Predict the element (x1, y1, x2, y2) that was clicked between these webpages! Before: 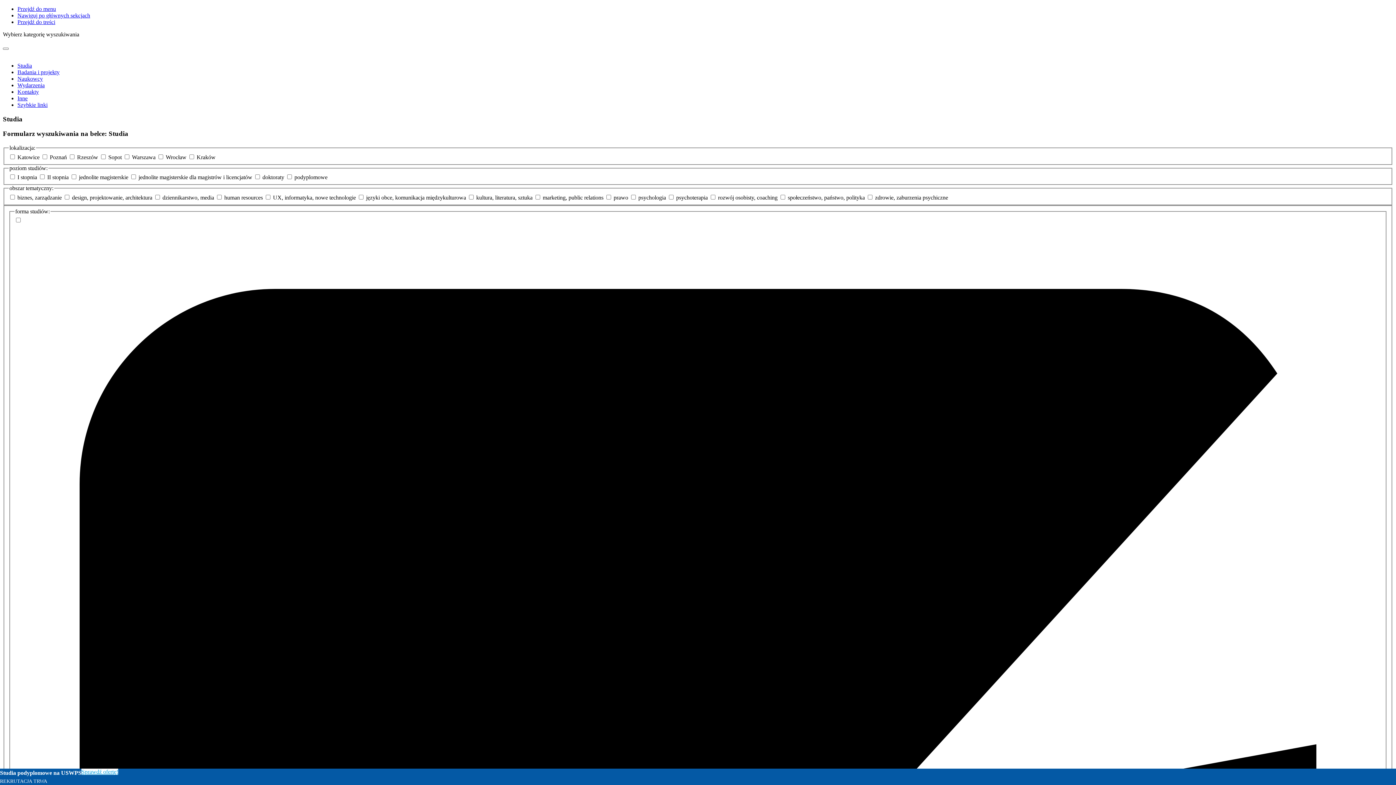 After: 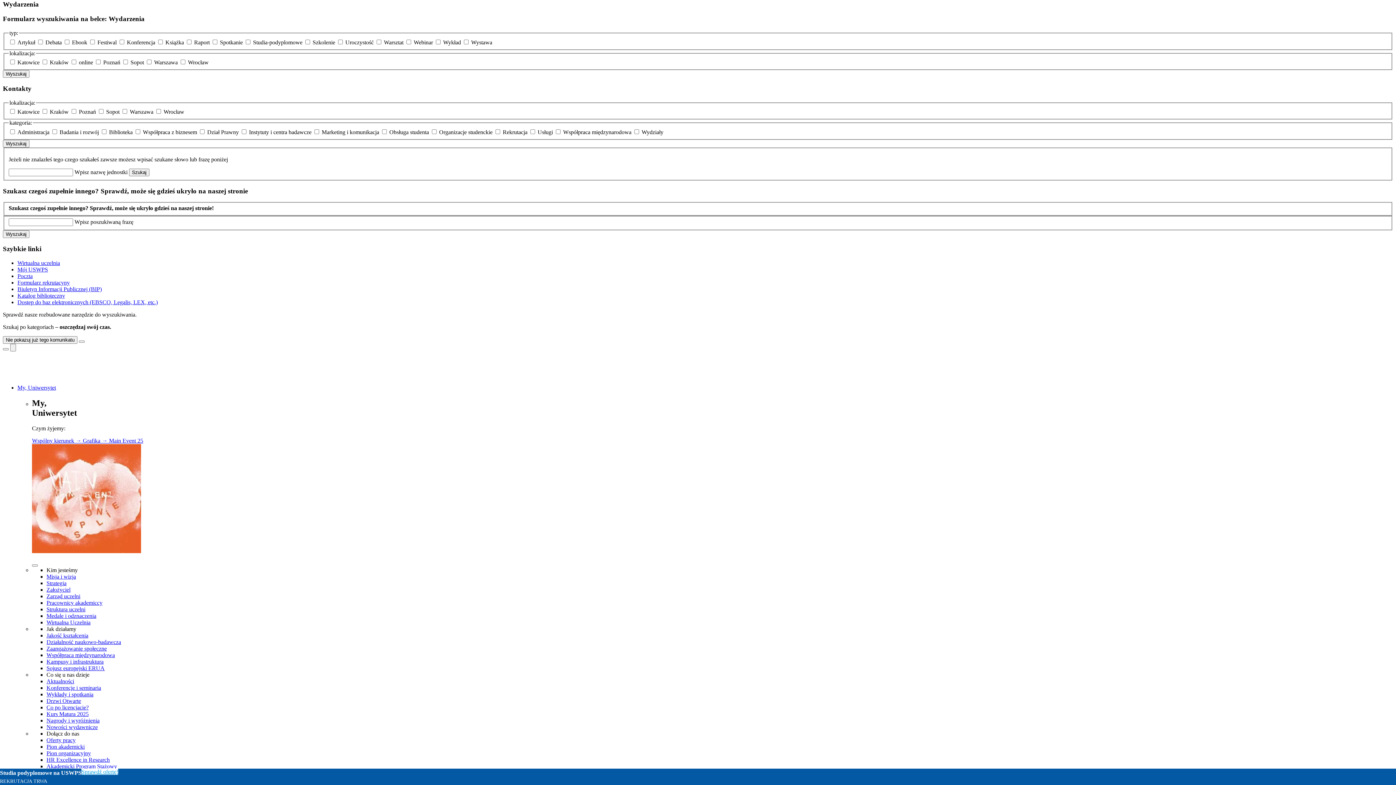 Action: bbox: (17, 82, 44, 88) label: Wydarzenia